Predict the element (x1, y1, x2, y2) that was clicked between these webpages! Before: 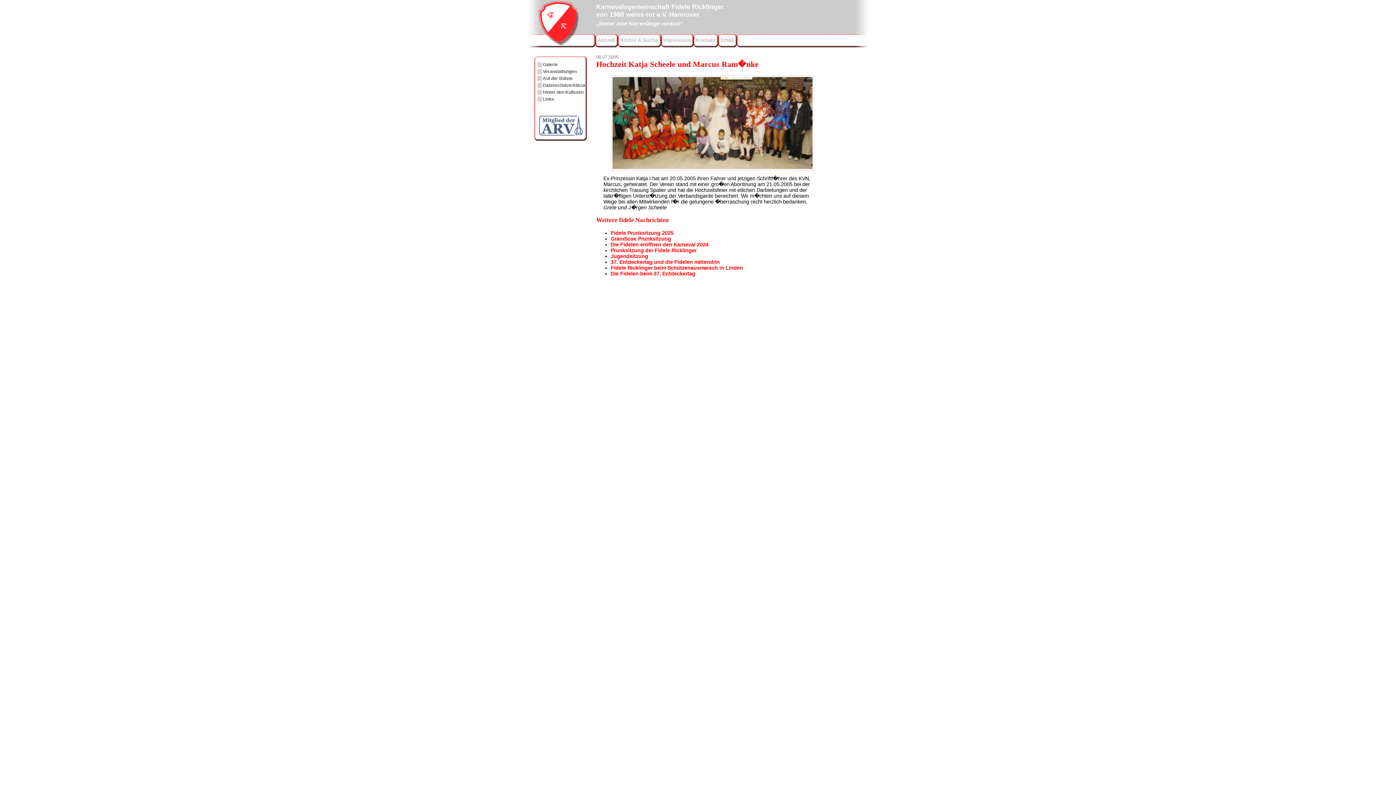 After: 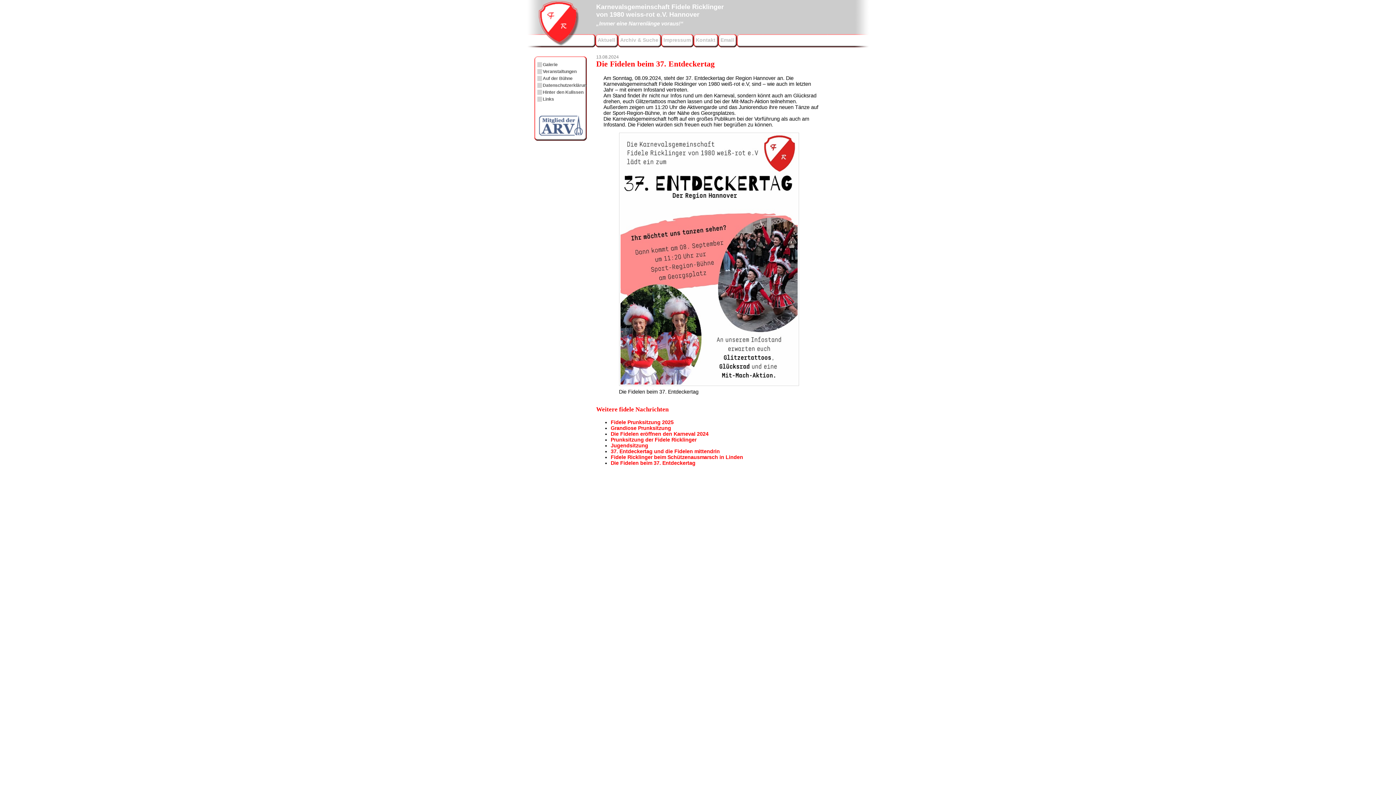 Action: bbox: (610, 270, 695, 276) label: Die Fidelen beim 37. Entdeckertag